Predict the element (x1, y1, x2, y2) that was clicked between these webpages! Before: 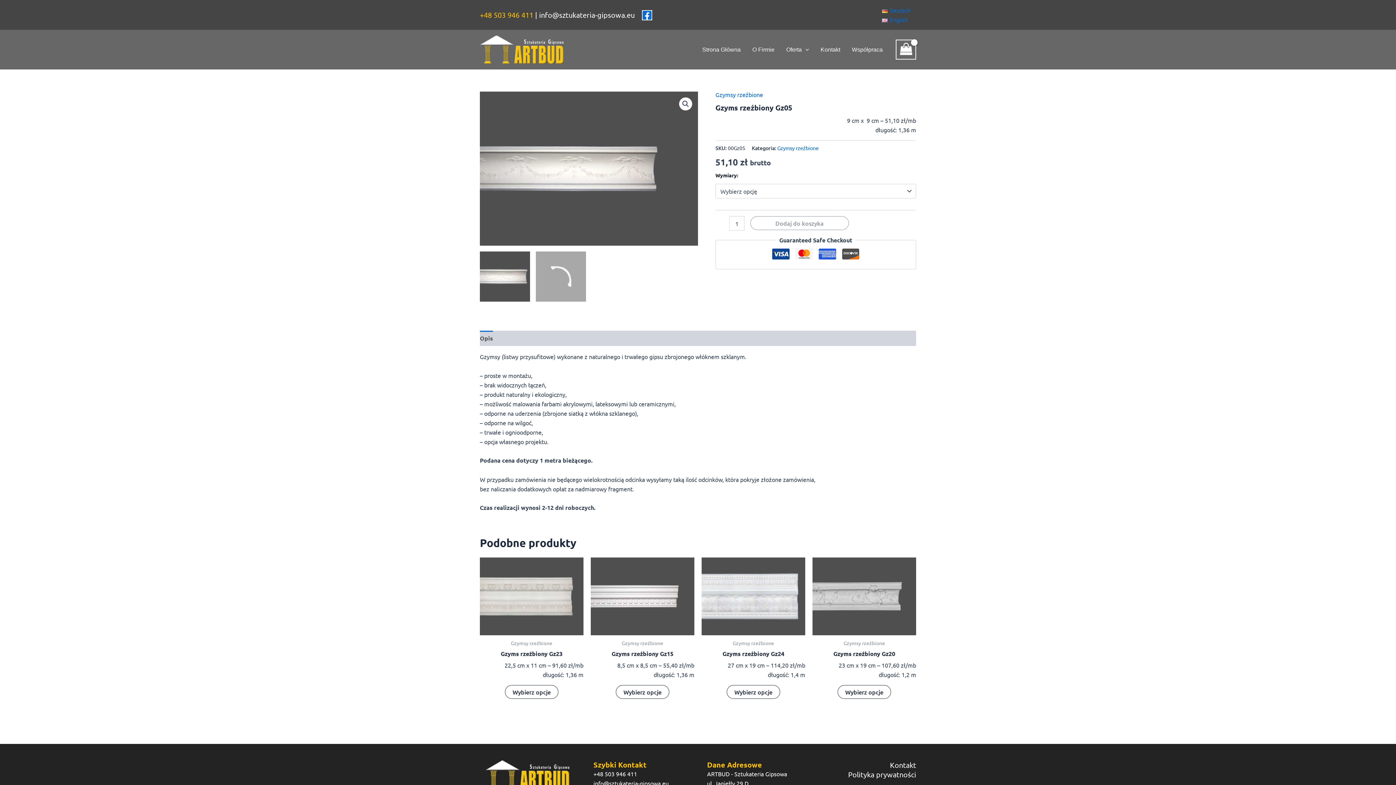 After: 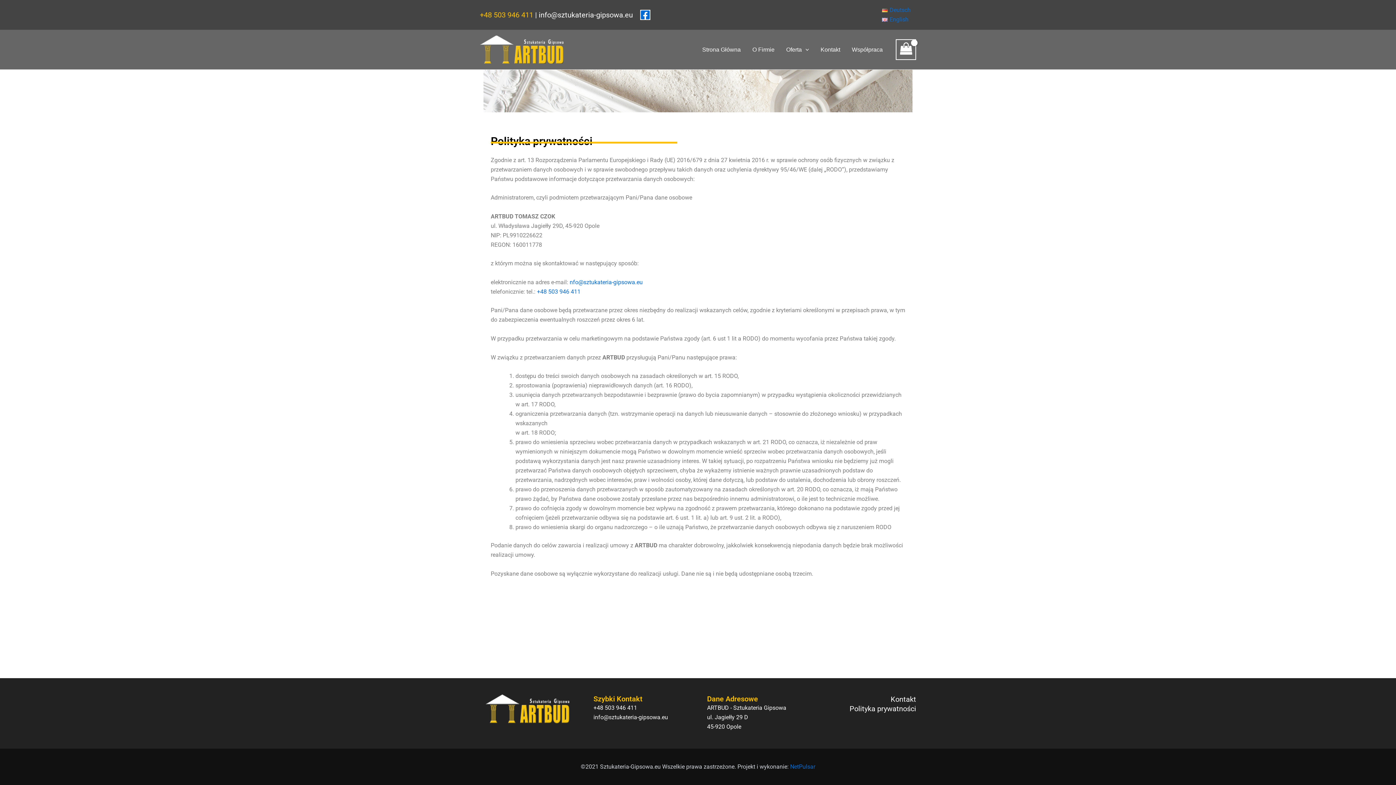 Action: bbox: (848, 770, 916, 779) label: Polityka prywatności